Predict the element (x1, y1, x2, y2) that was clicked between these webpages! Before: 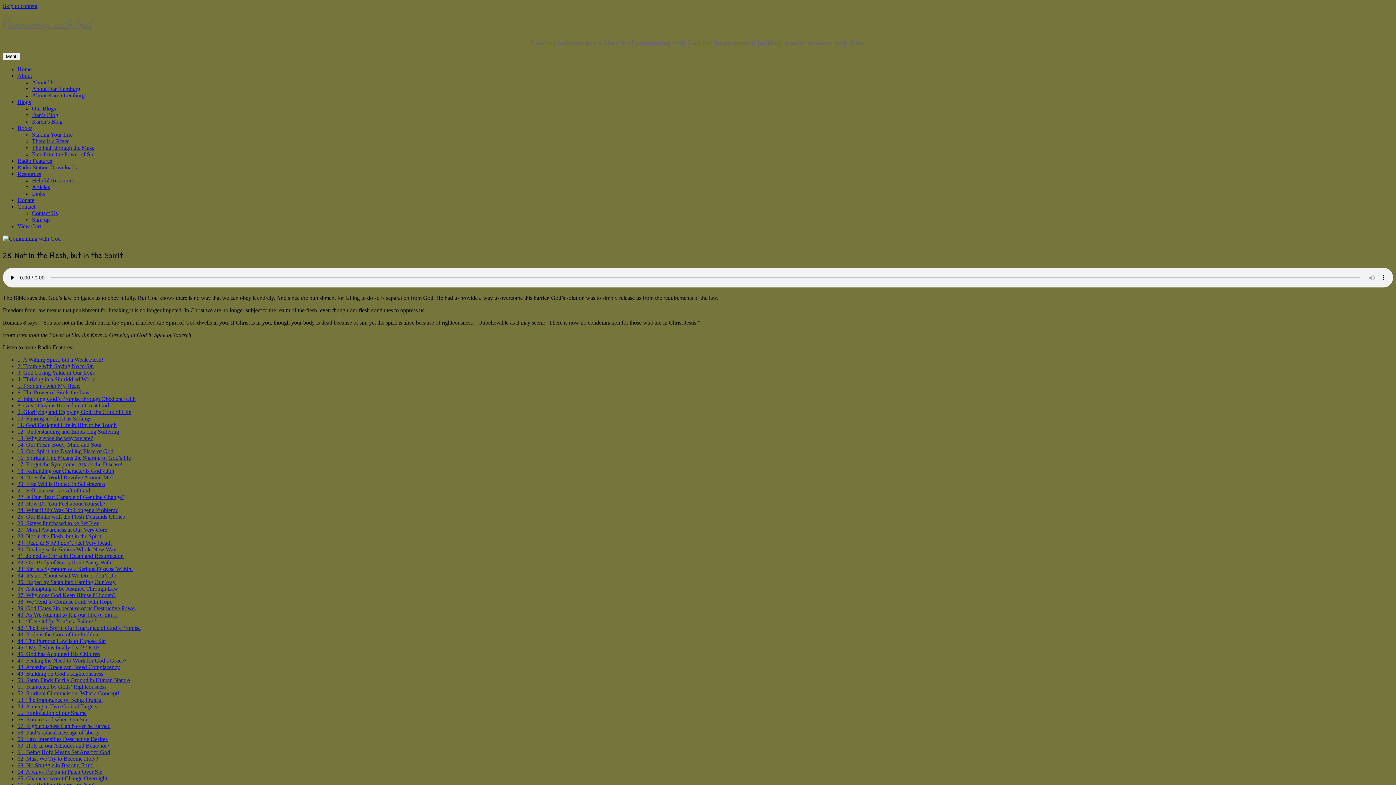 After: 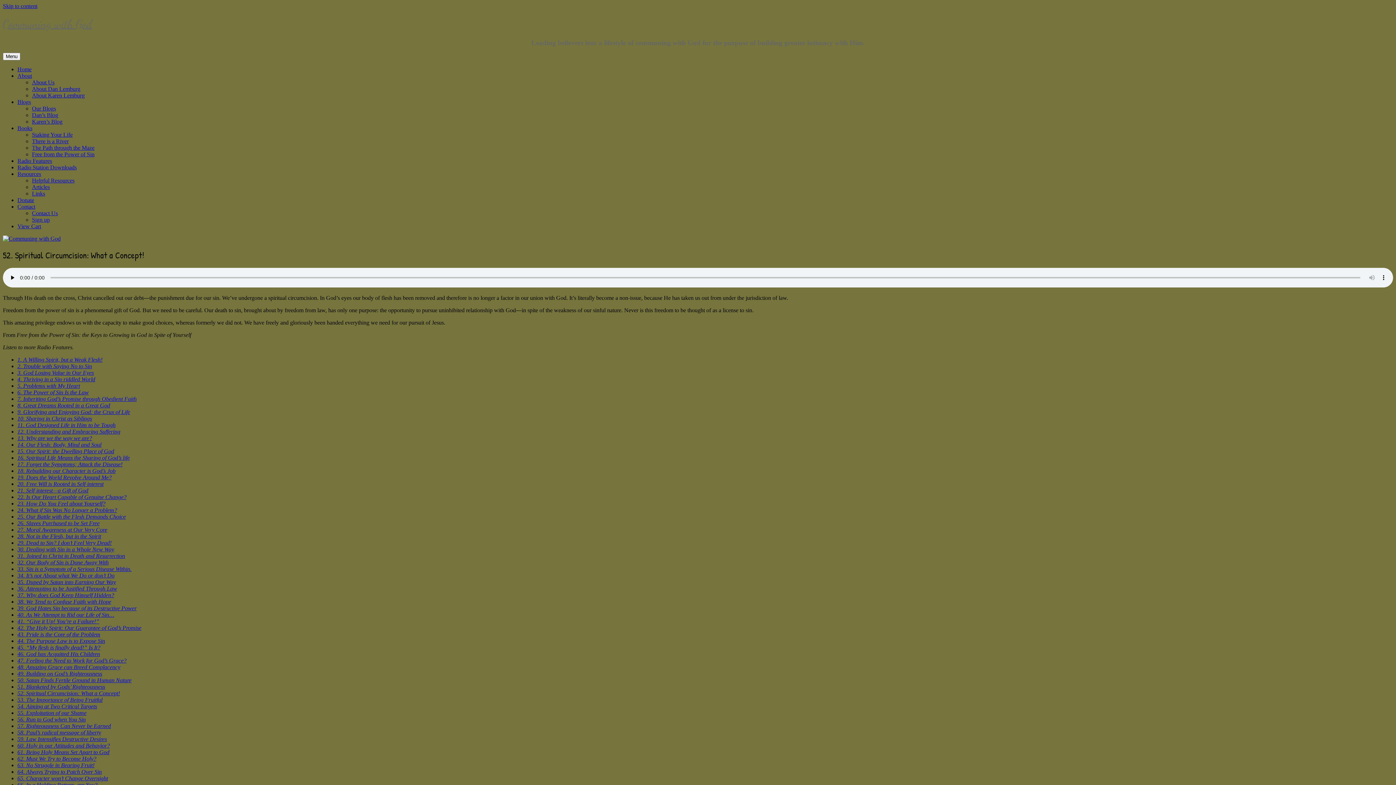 Action: label: 52. Spiritual Circumcision: What a Concept! bbox: (17, 690, 119, 696)